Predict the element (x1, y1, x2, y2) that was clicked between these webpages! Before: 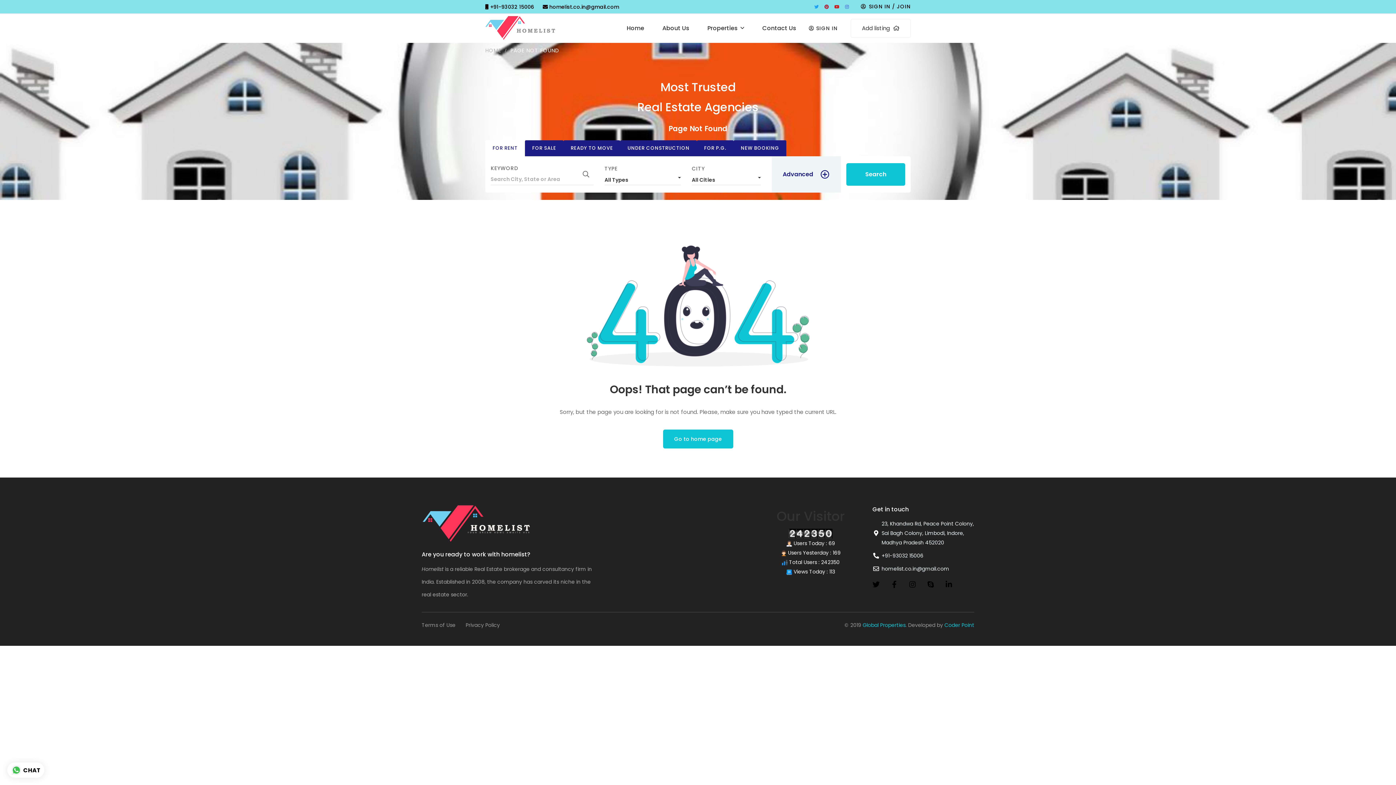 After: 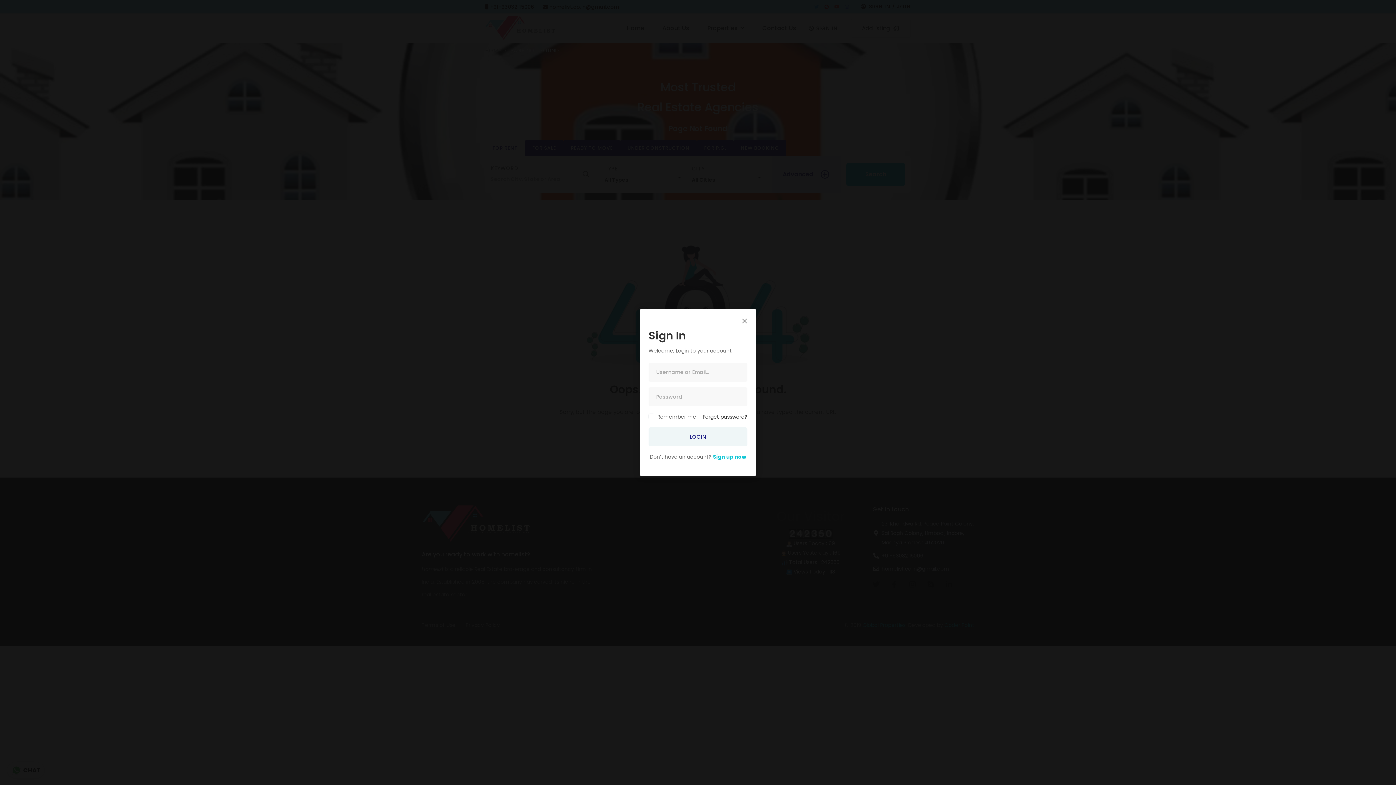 Action: label:  SIGN IN / JOIN bbox: (861, 0, 910, 13)